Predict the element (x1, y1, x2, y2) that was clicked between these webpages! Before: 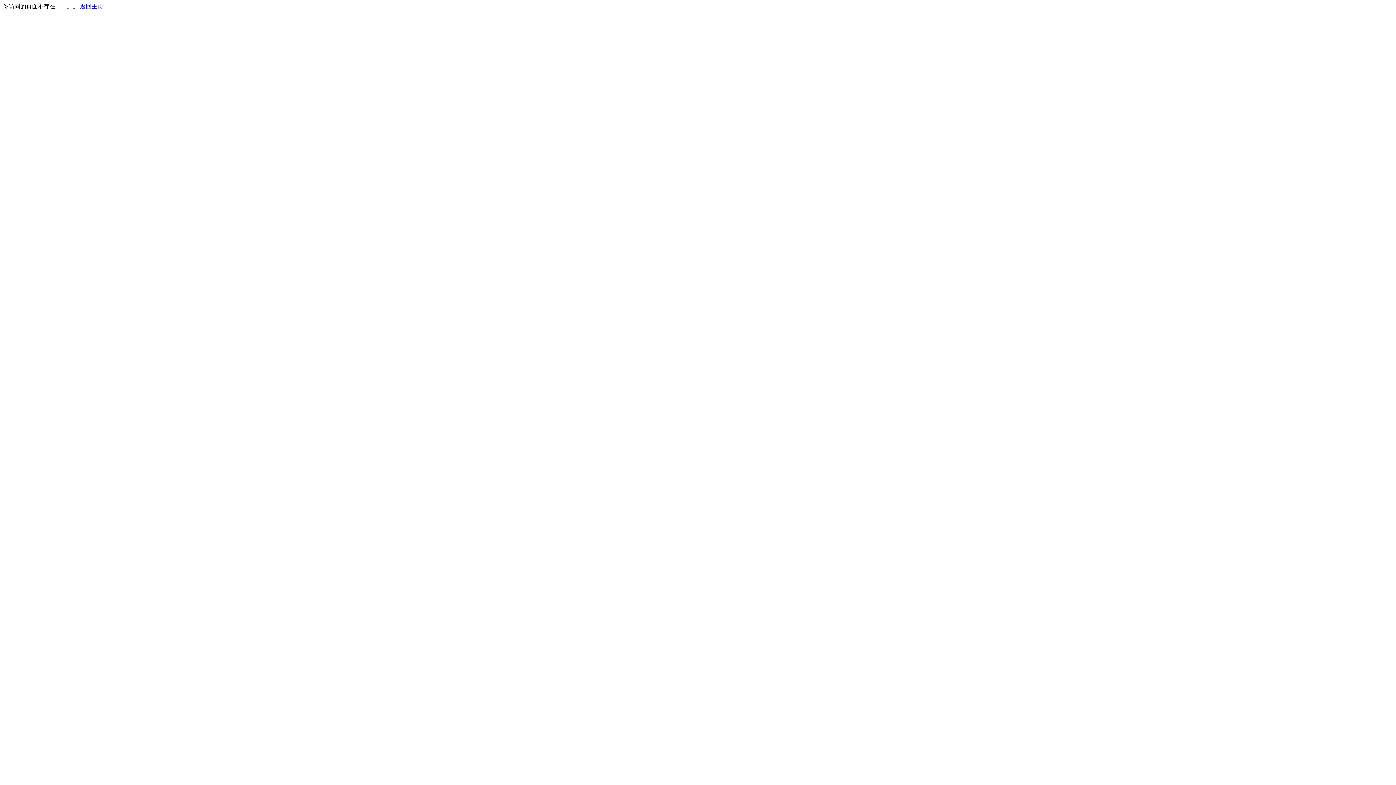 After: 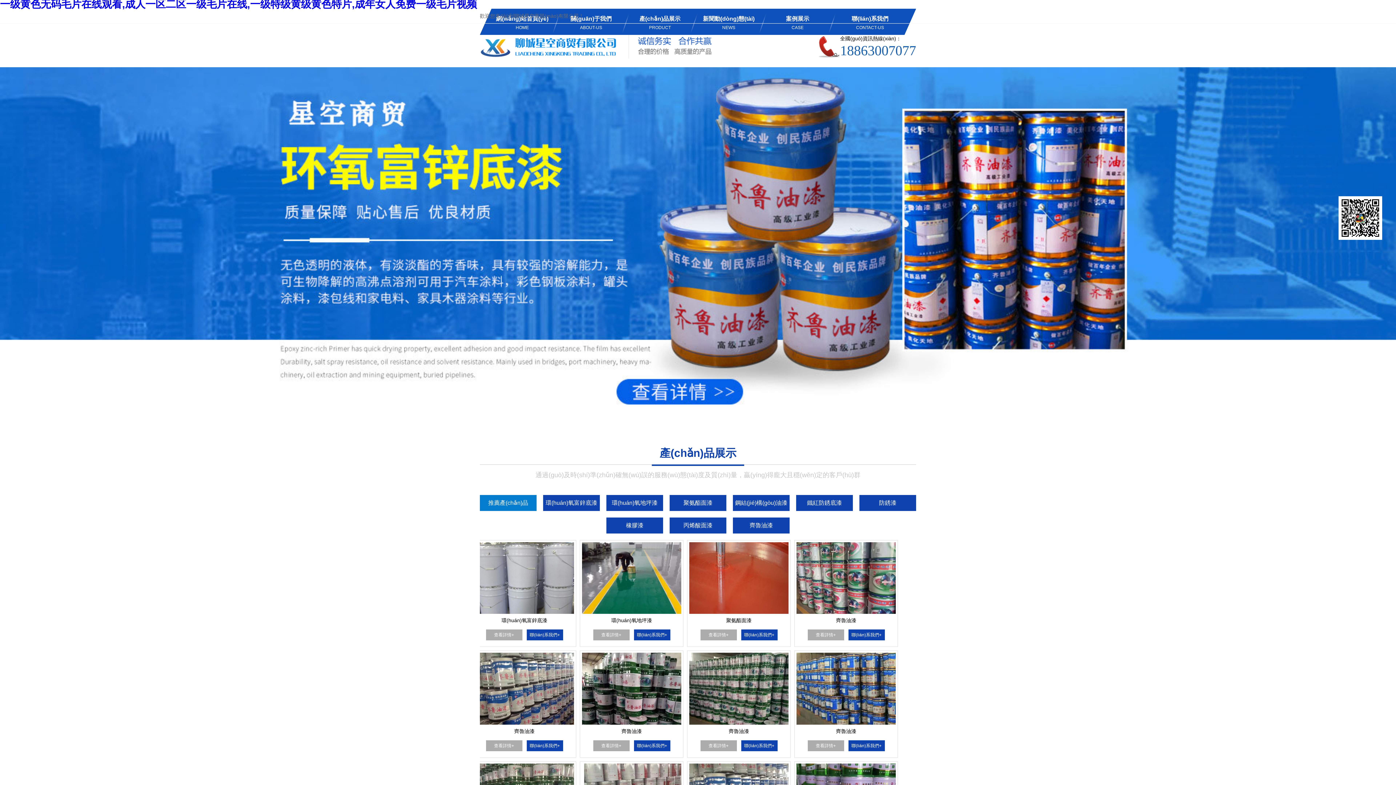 Action: bbox: (80, 3, 103, 9) label: 返回主页